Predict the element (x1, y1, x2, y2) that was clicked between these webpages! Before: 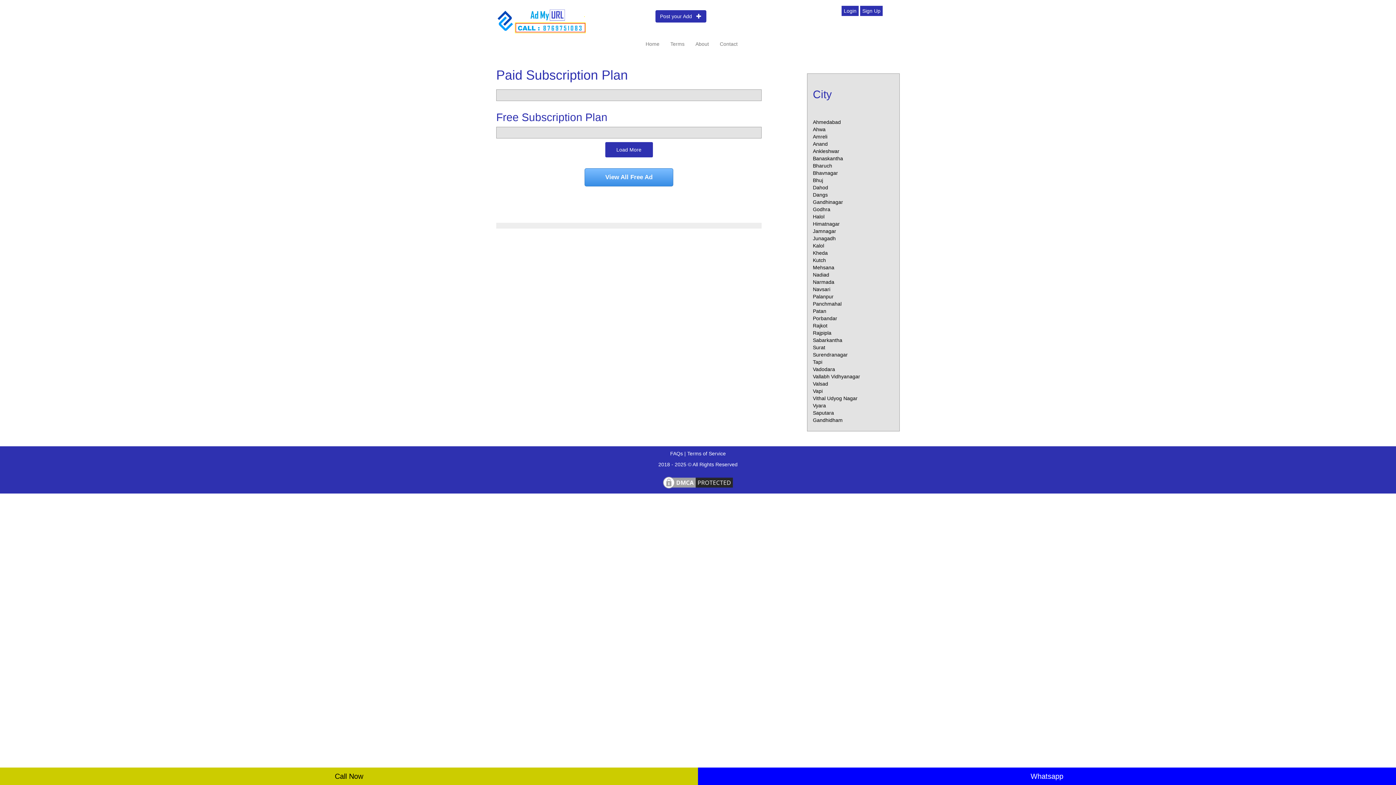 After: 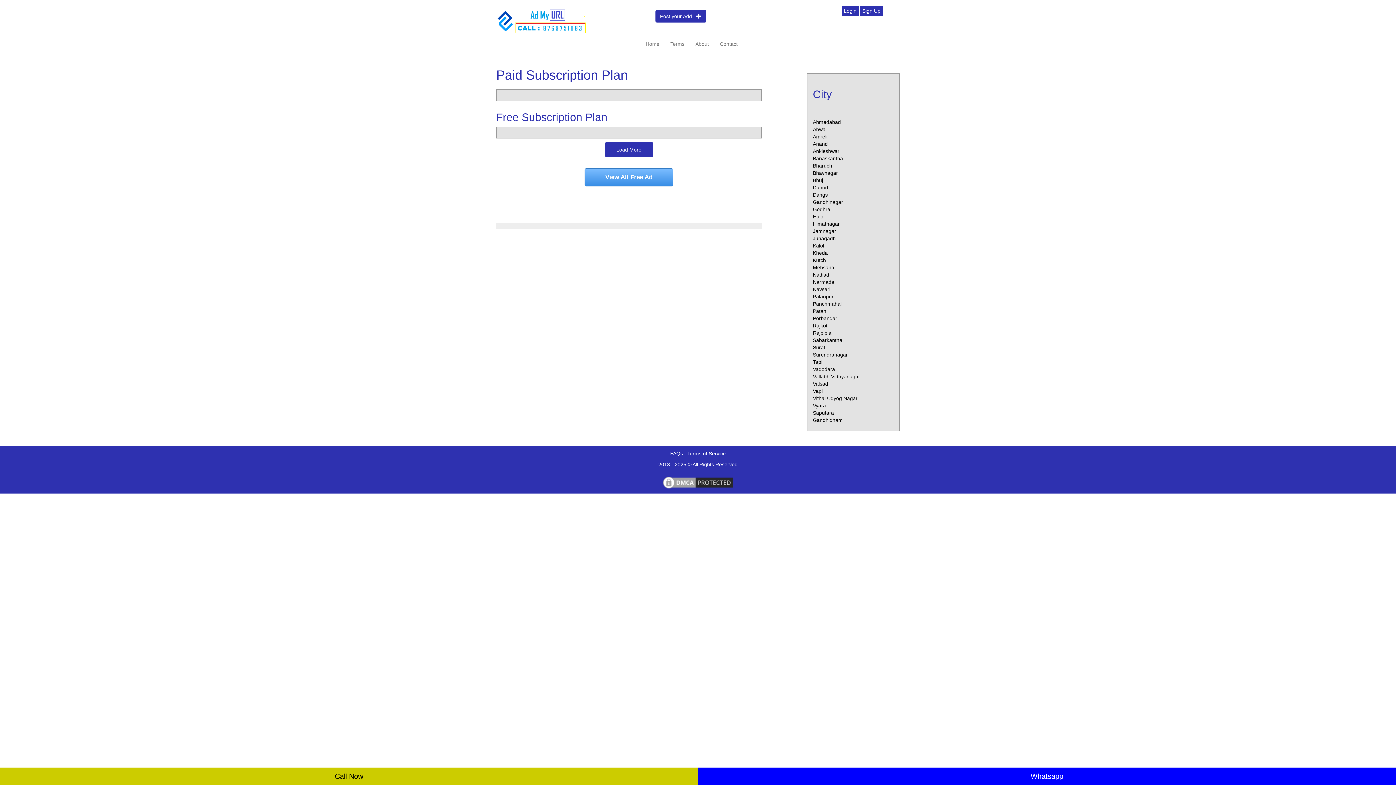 Action: label: Saputara bbox: (813, 410, 834, 415)